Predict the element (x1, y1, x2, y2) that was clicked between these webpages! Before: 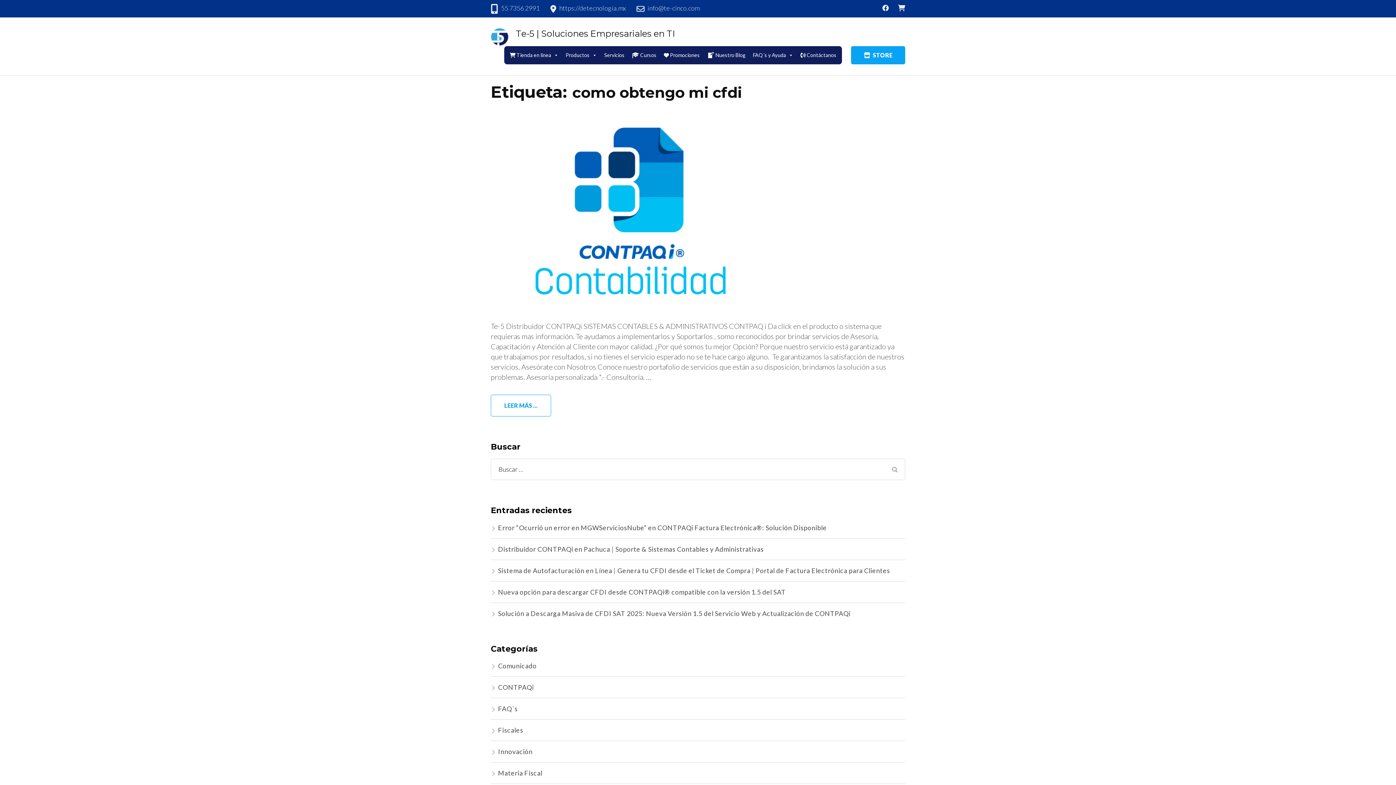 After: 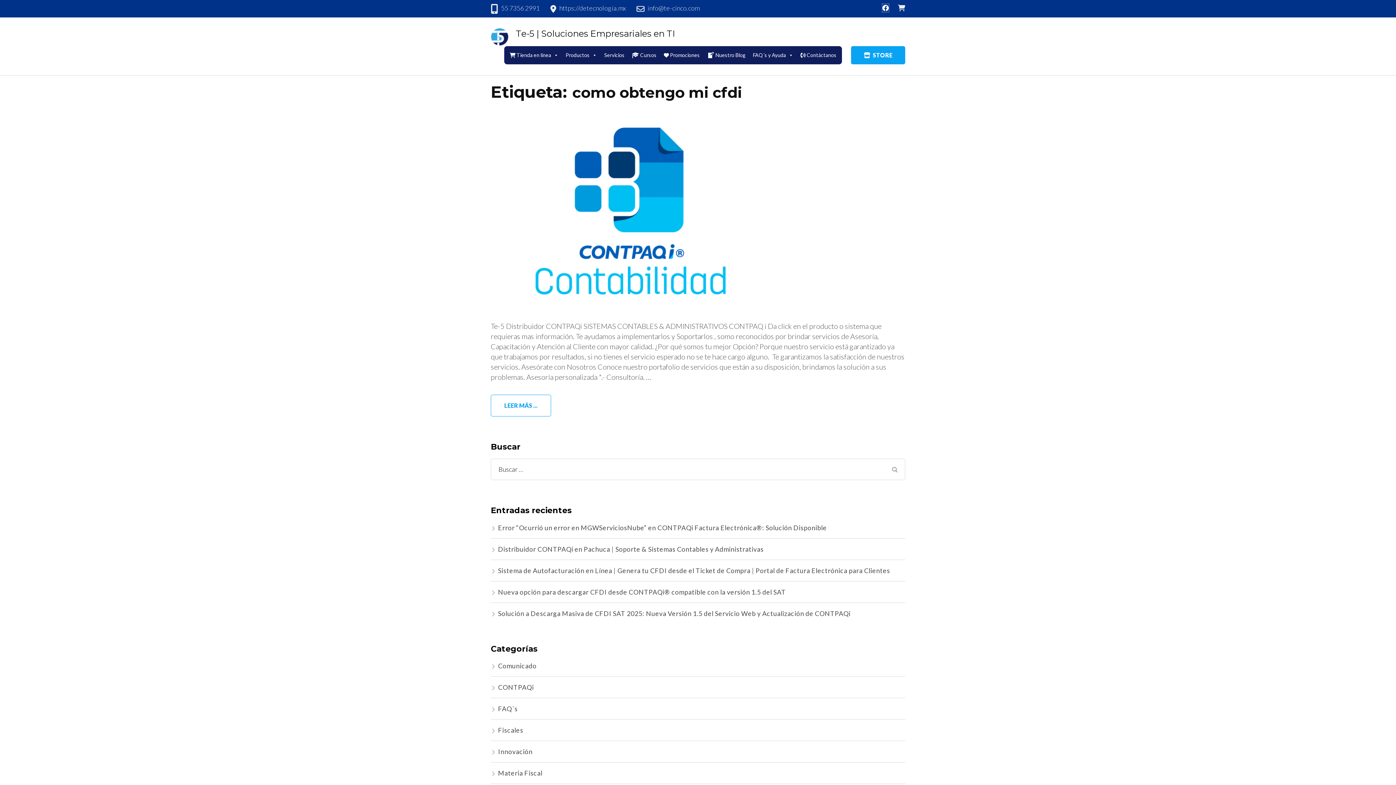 Action: bbox: (882, 4, 889, 12)